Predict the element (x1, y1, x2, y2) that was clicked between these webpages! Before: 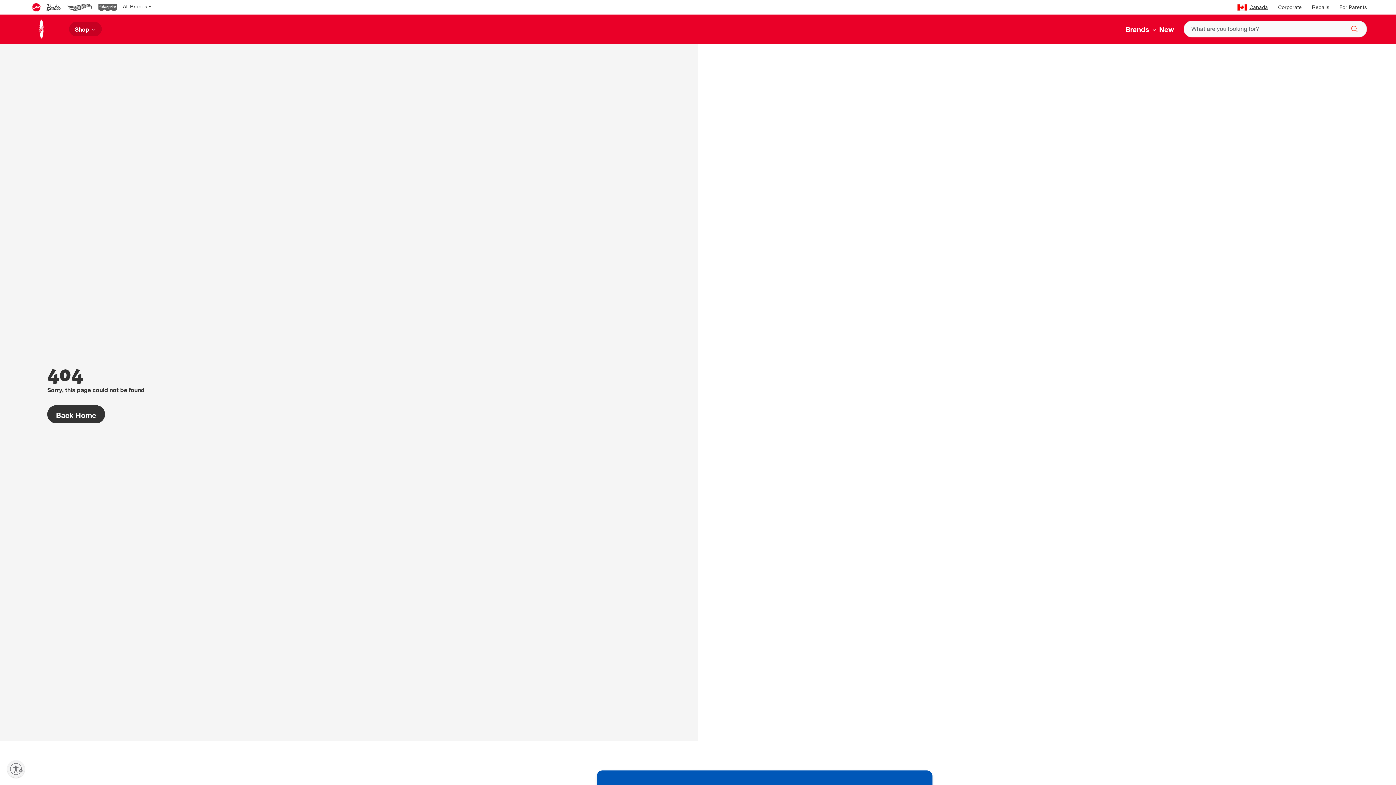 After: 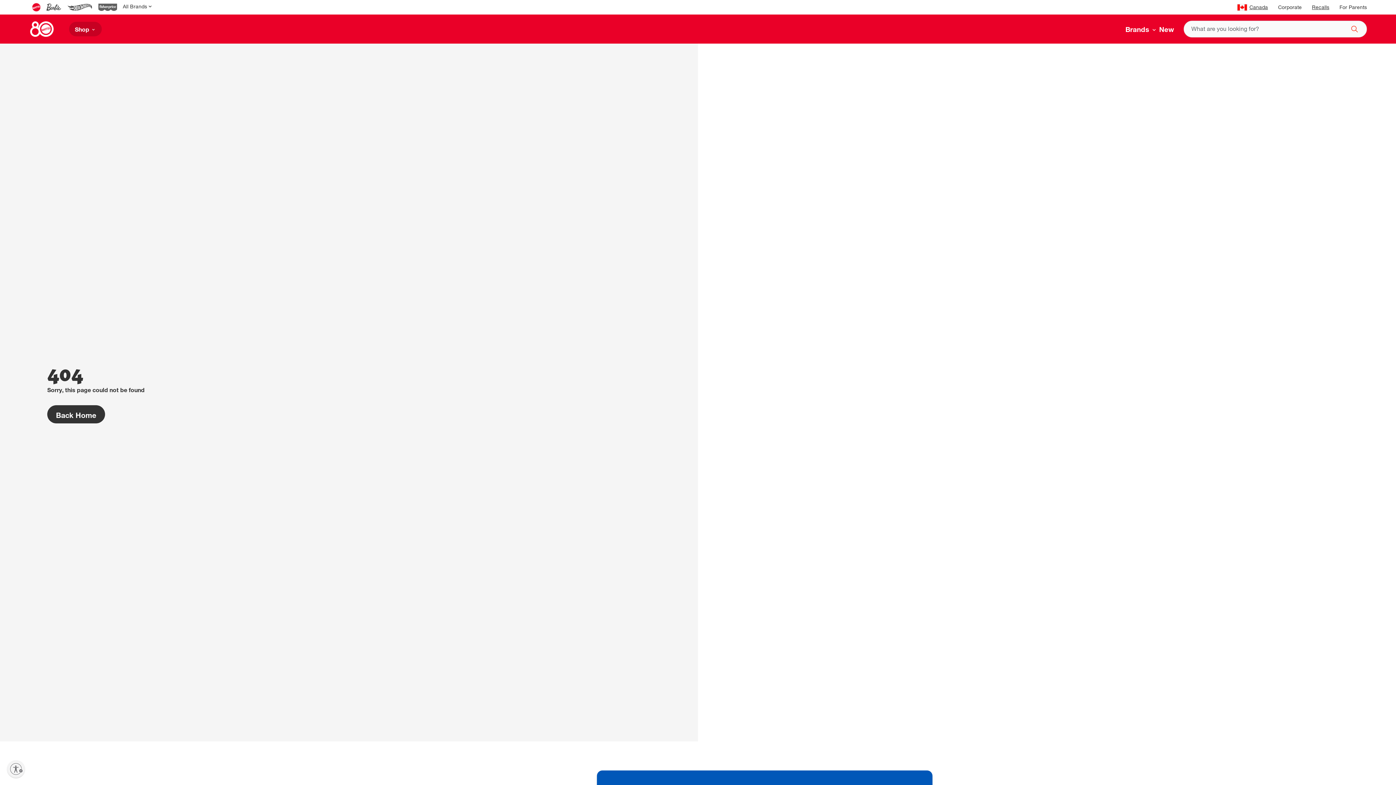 Action: bbox: (1312, 5, 1329, 10) label: Recalls